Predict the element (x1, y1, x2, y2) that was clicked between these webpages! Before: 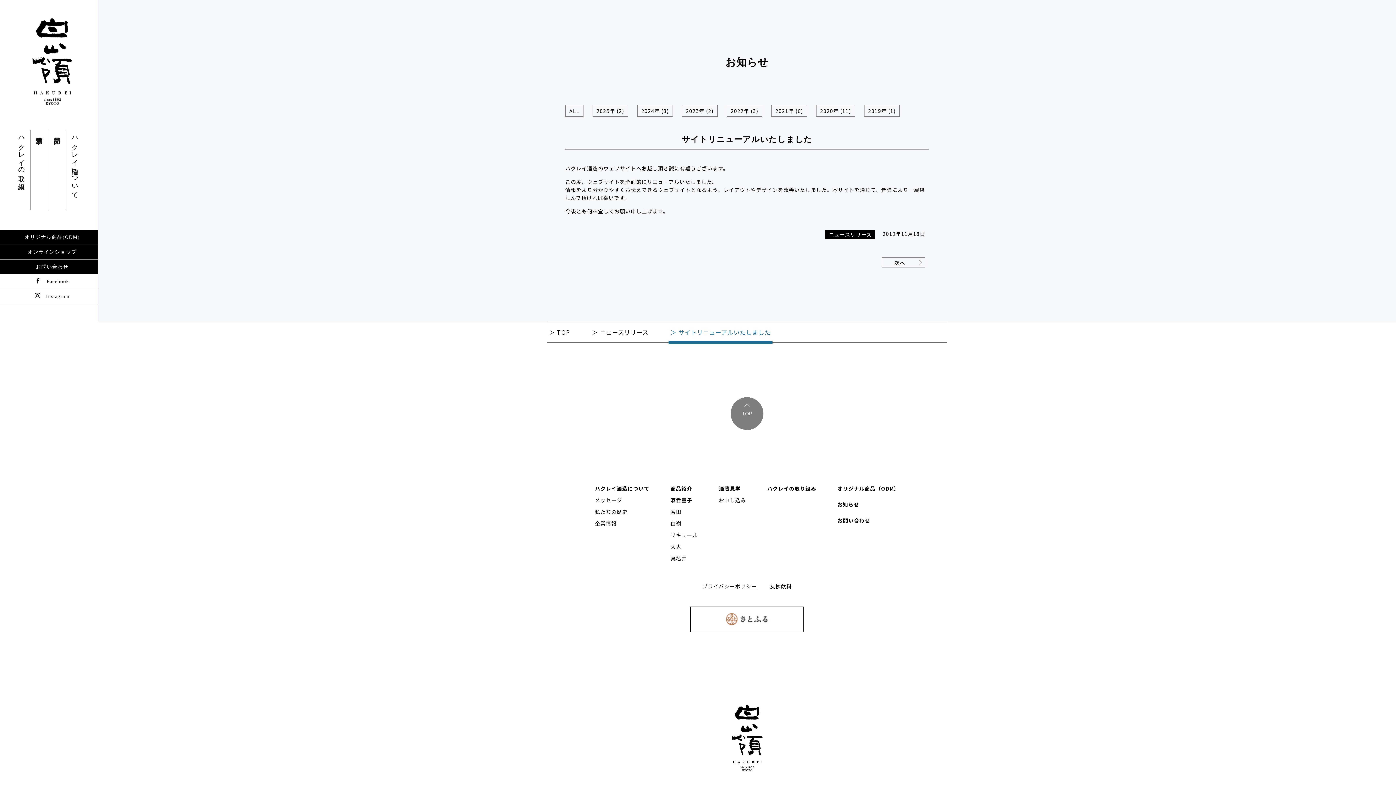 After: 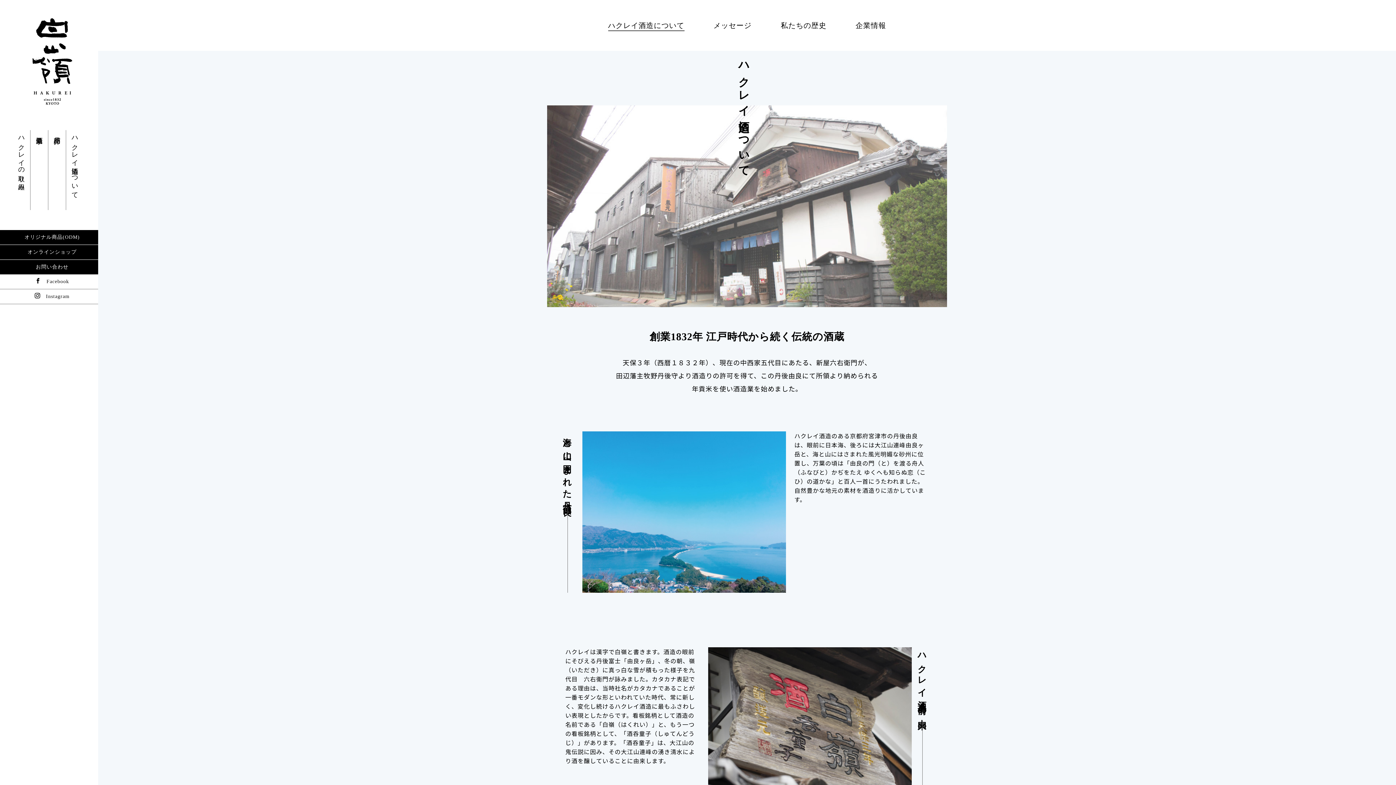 Action: label: ハクレイ酒造について bbox: (595, 485, 649, 492)